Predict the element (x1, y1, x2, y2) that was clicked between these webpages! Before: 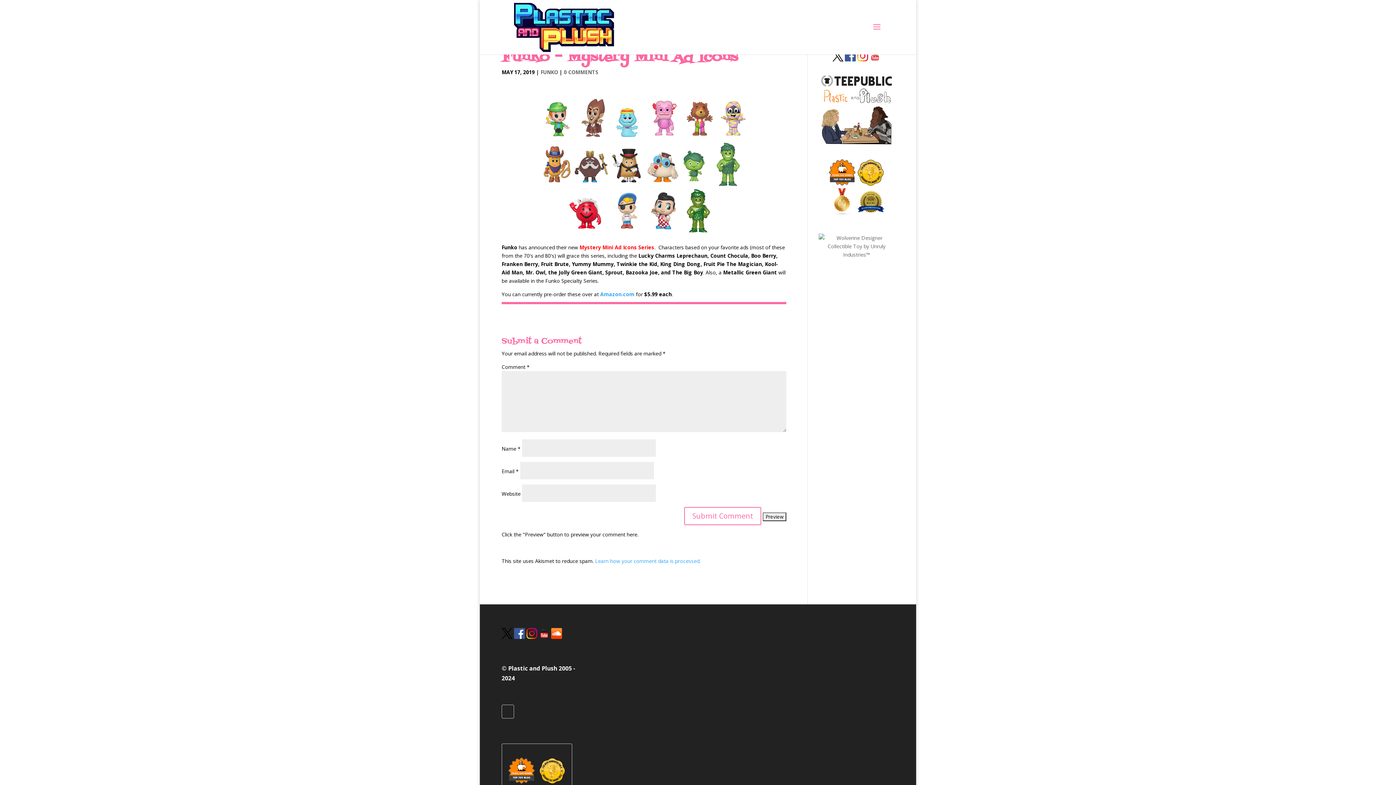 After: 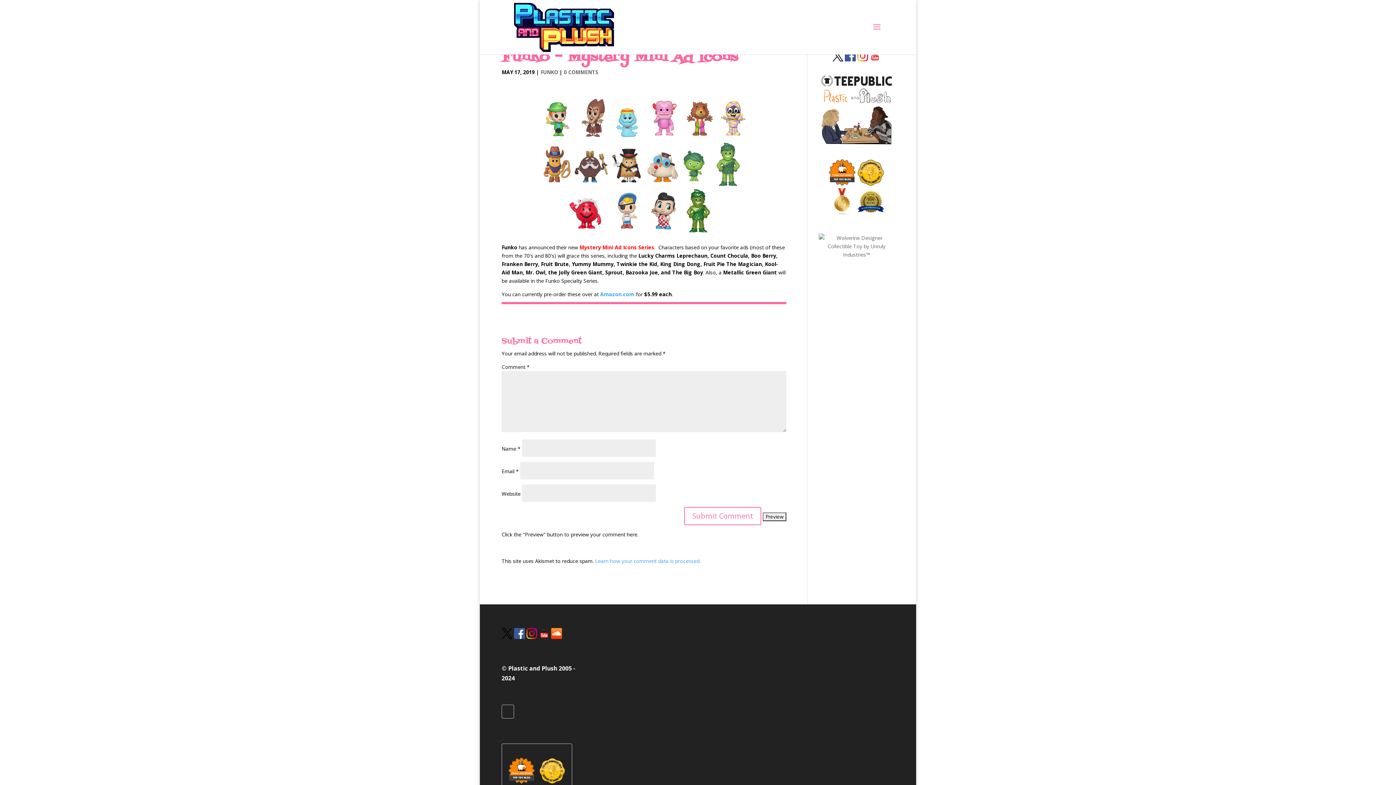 Action: bbox: (514, 633, 525, 641)